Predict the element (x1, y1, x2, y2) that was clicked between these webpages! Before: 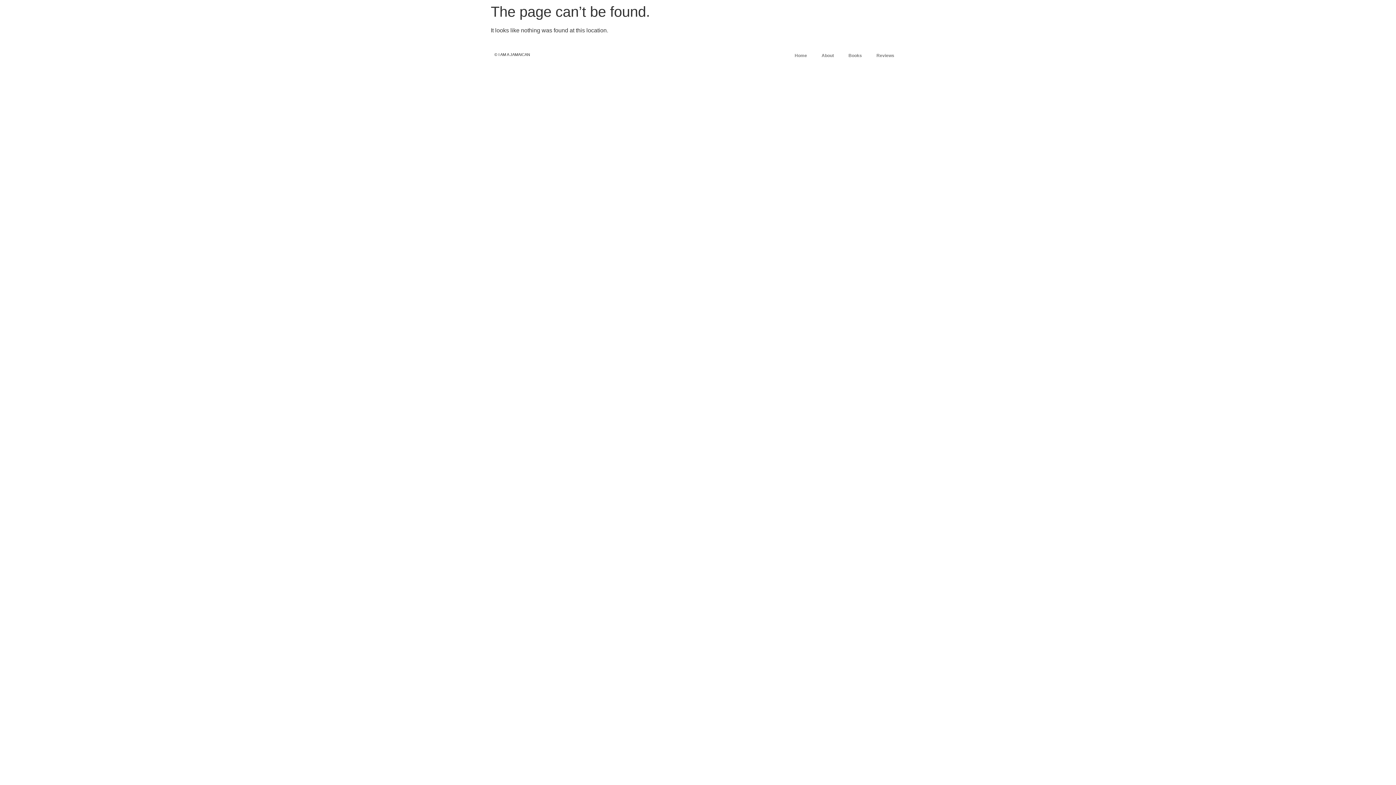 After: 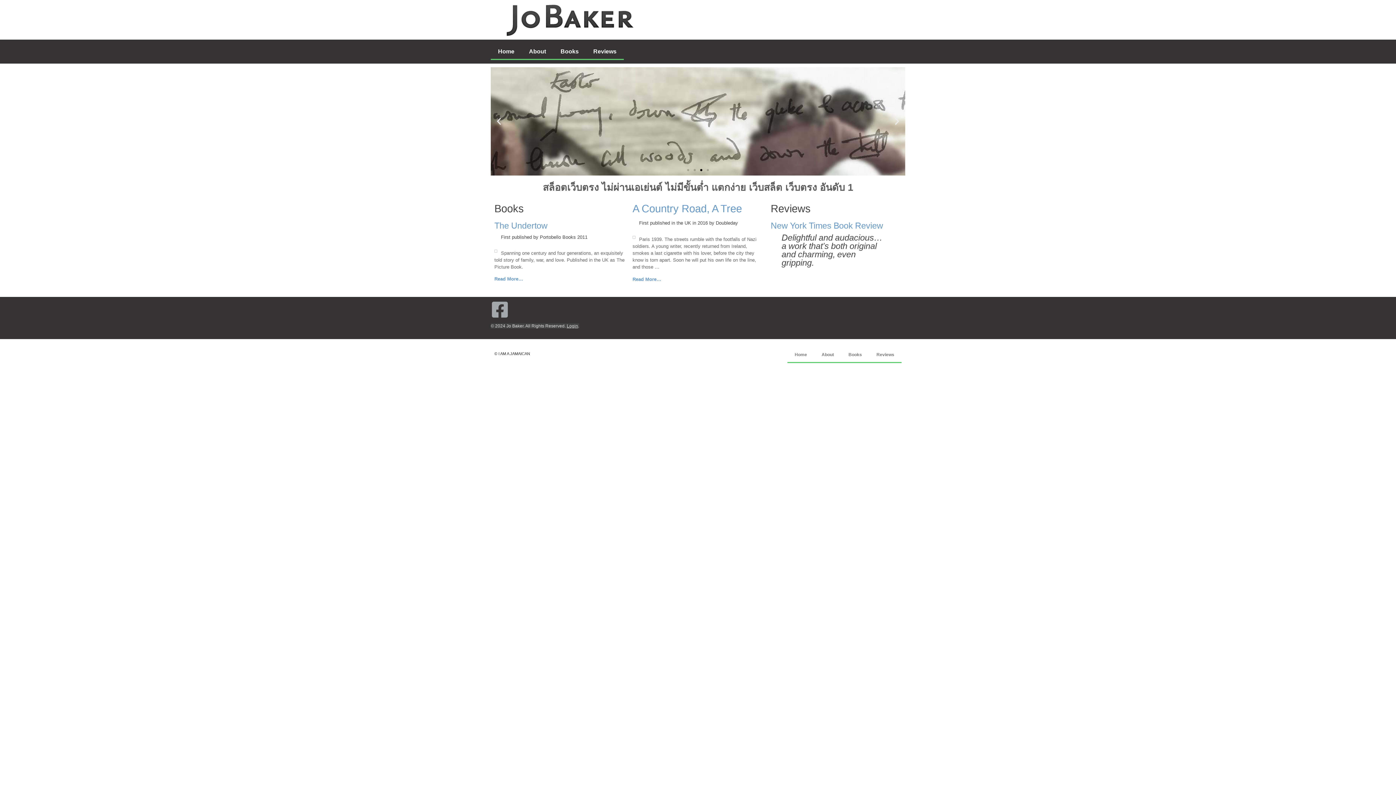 Action: bbox: (869, 47, 901, 64) label: Reviews